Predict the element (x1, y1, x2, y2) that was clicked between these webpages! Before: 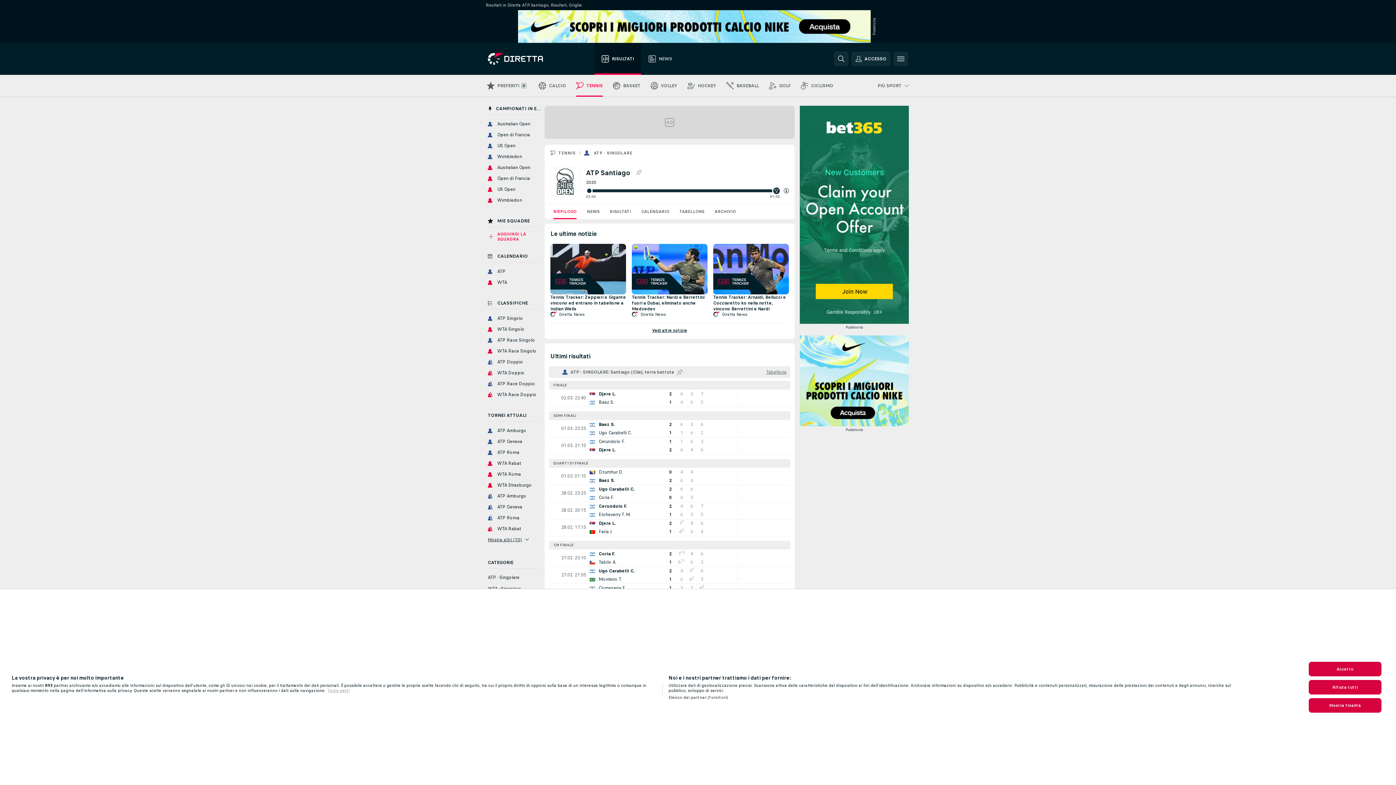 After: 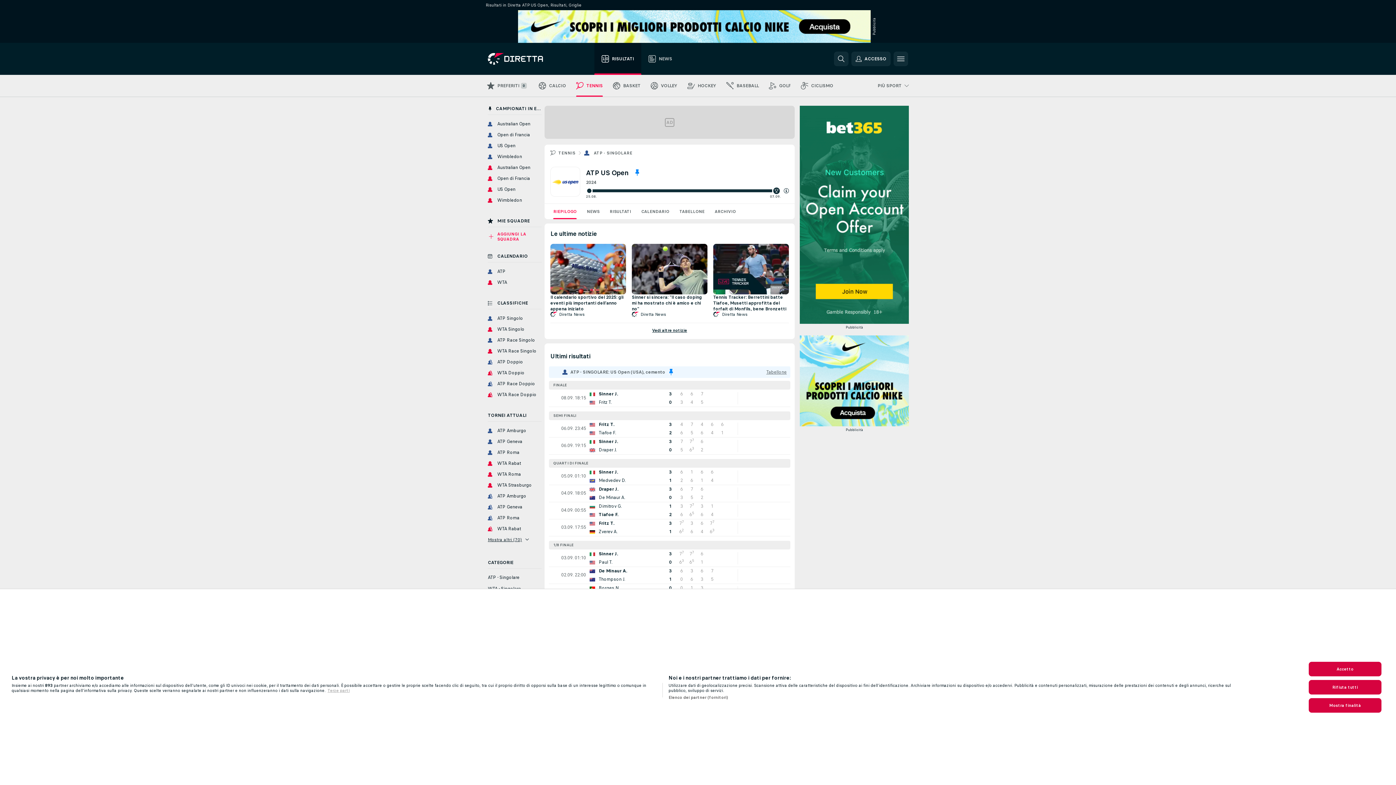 Action: bbox: (485, 141, 541, 150) label: US Open